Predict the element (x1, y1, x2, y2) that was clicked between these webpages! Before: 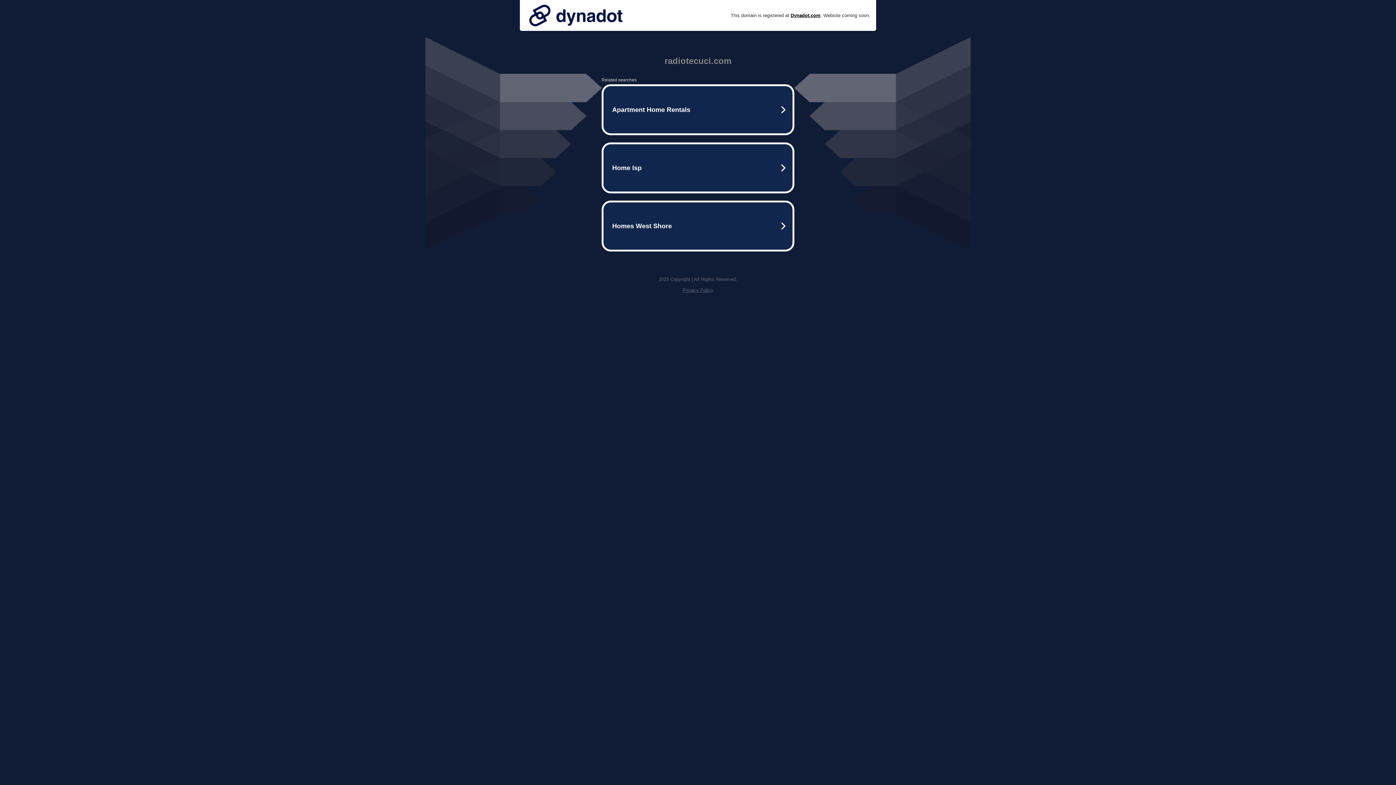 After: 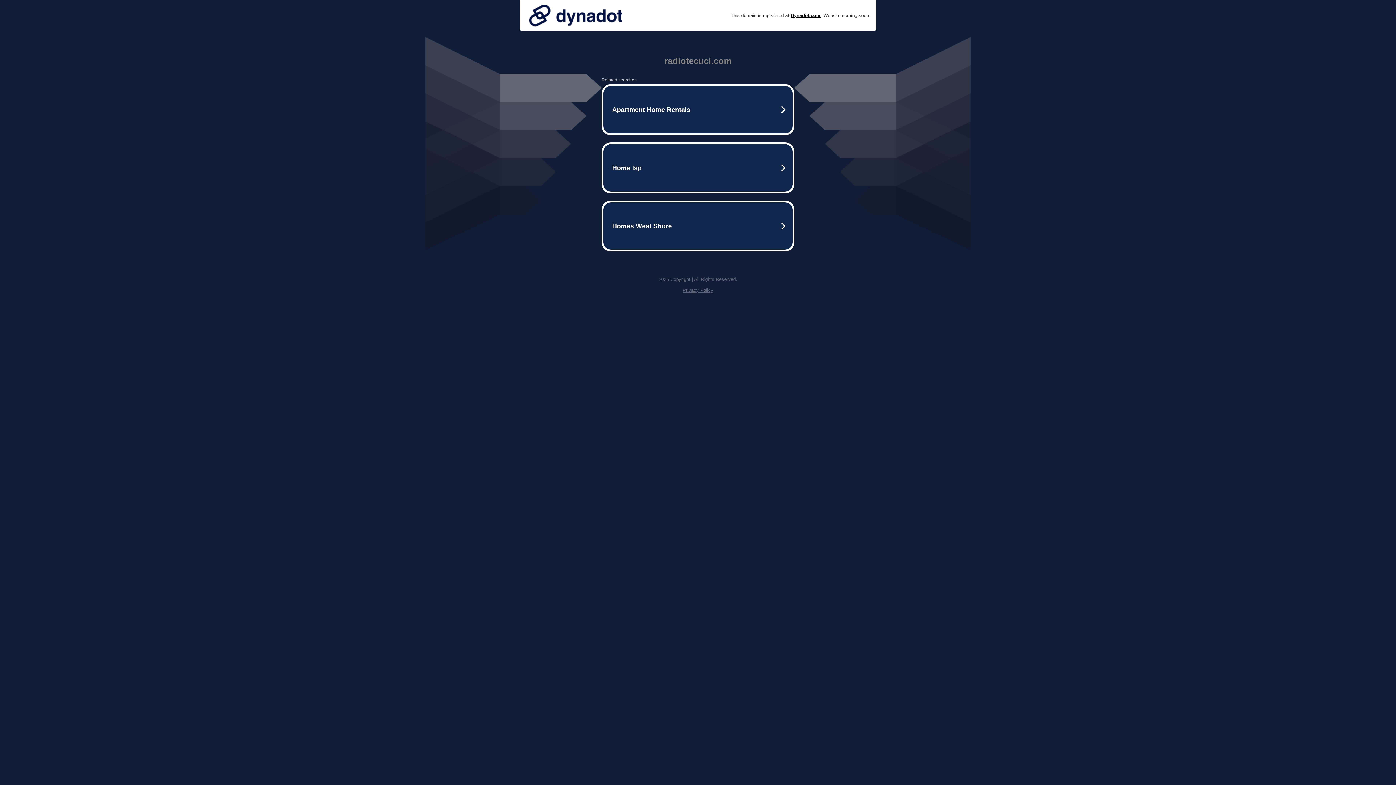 Action: label: Privacy Policy bbox: (682, 287, 713, 293)